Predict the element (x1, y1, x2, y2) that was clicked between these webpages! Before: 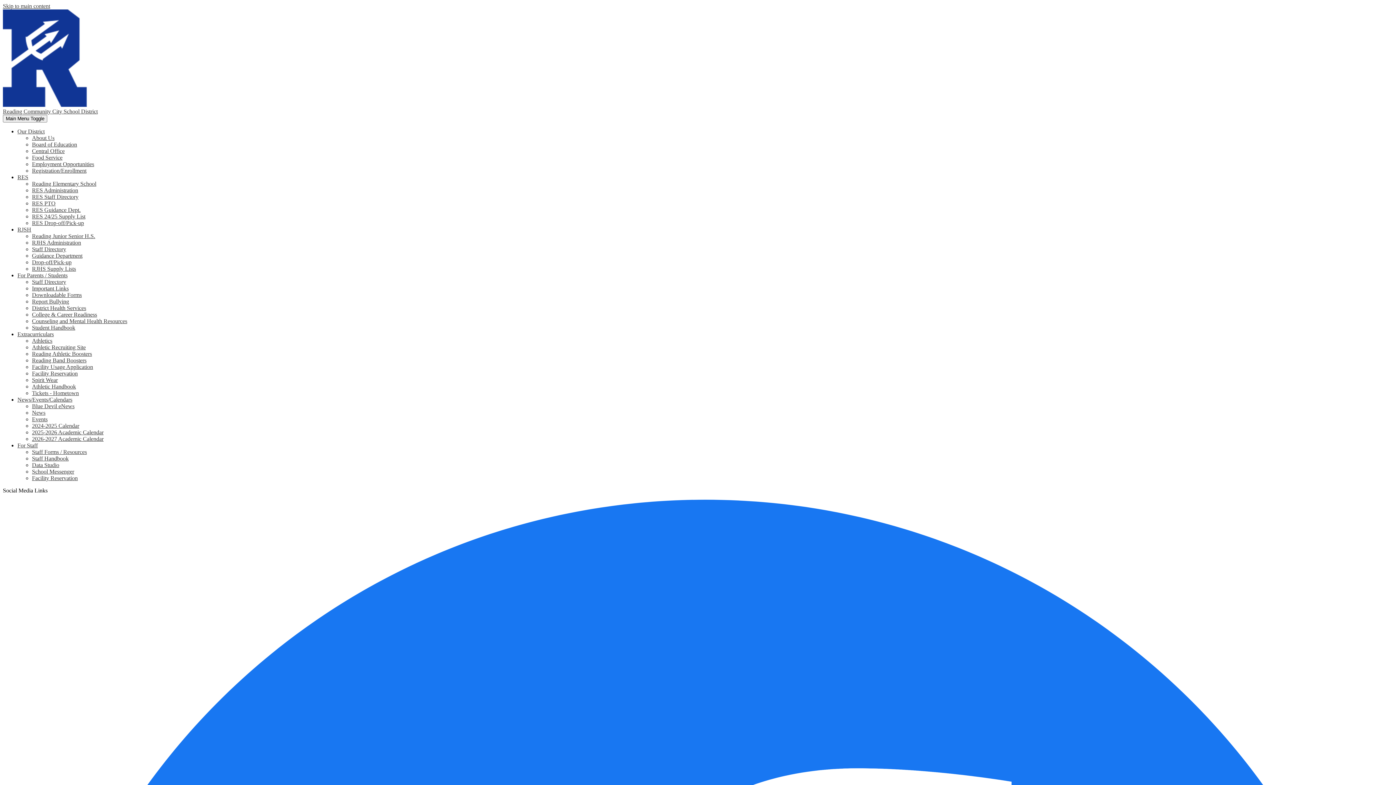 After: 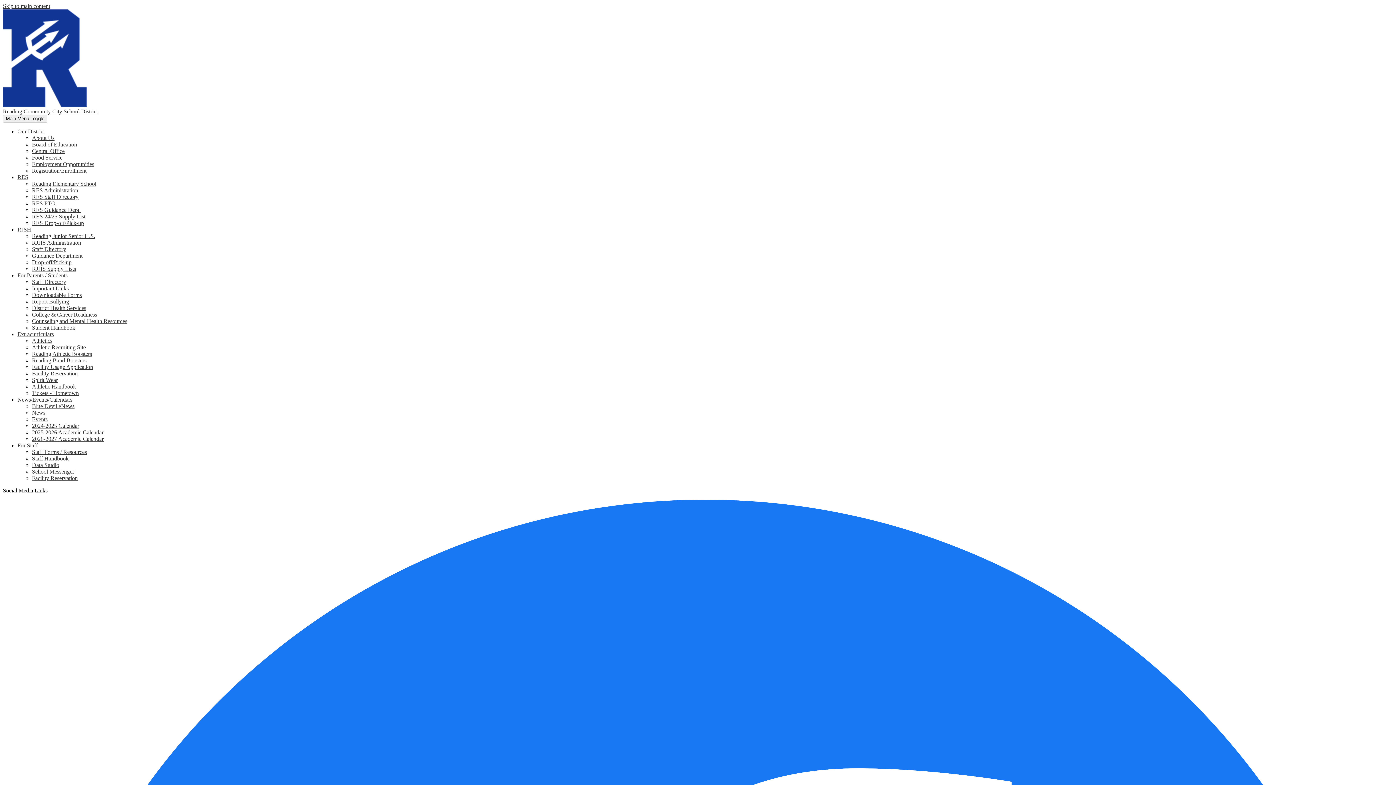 Action: label: Food Service bbox: (32, 154, 62, 160)